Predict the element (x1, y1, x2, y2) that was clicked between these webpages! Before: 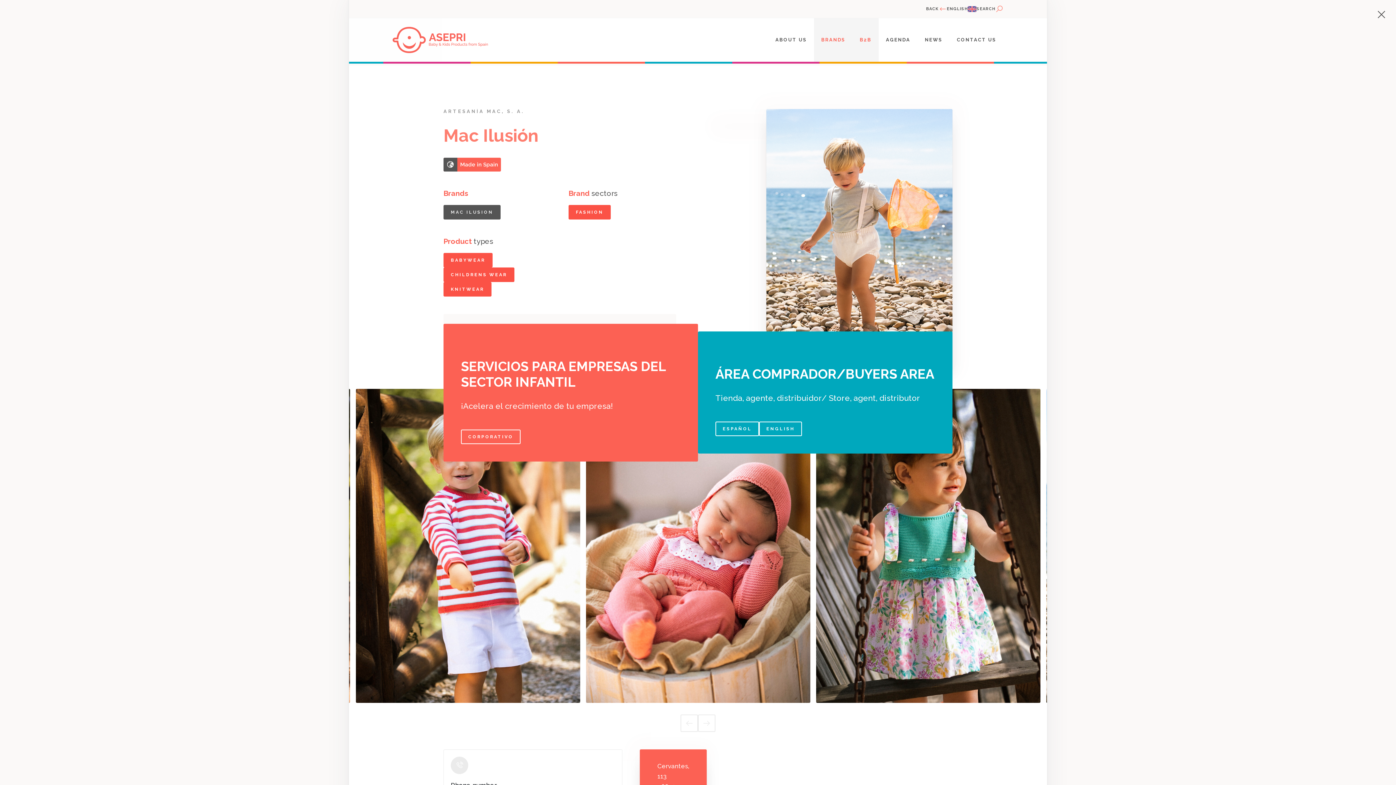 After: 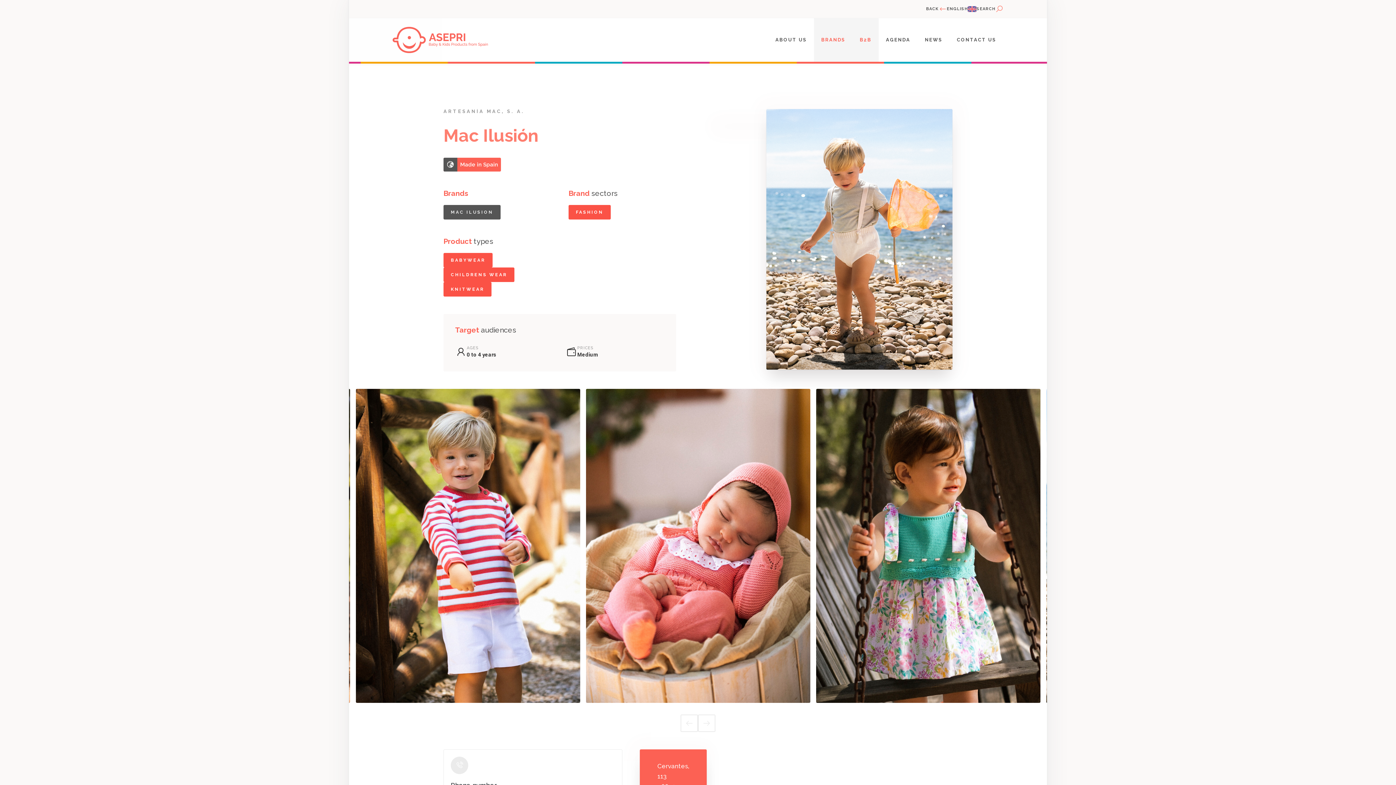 Action: bbox: (759, 421, 802, 436) label: ENGLISH